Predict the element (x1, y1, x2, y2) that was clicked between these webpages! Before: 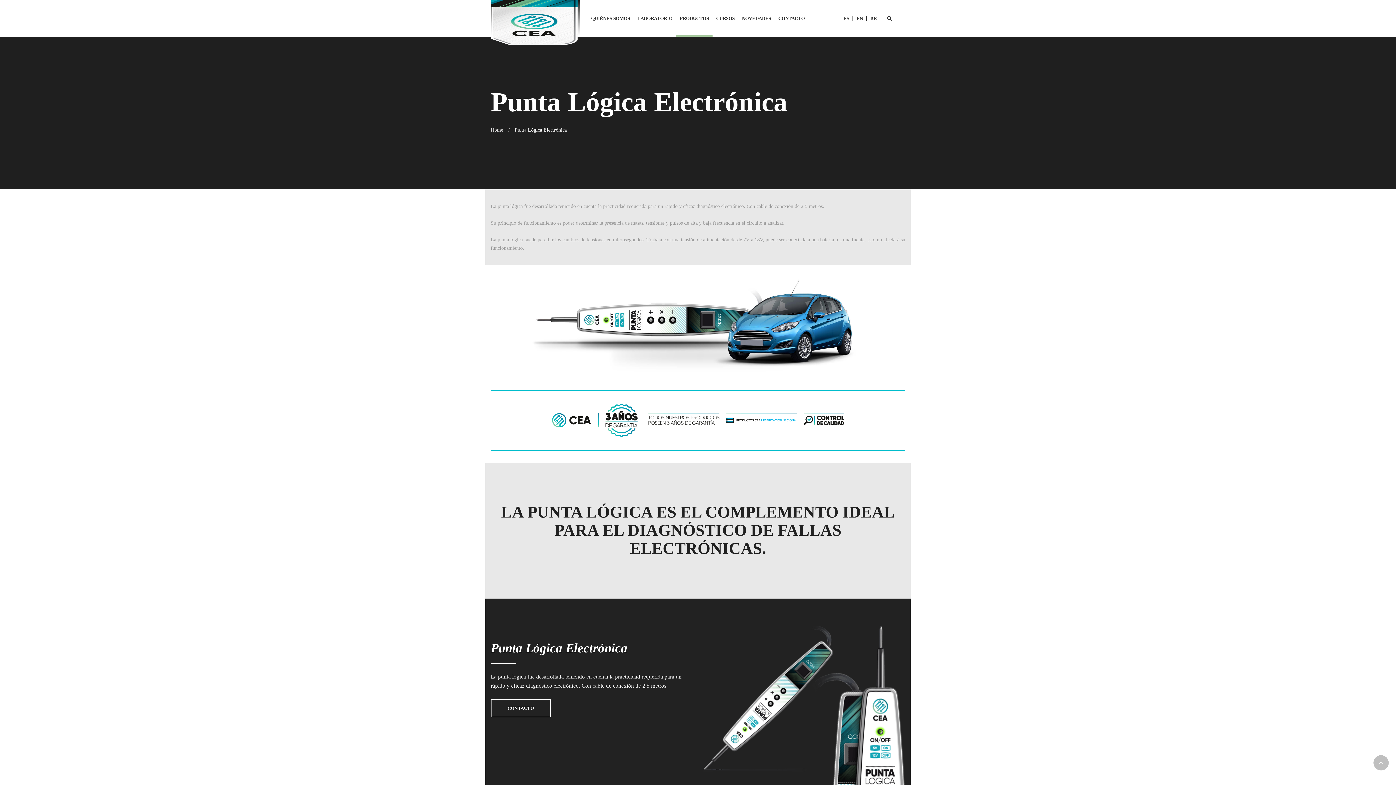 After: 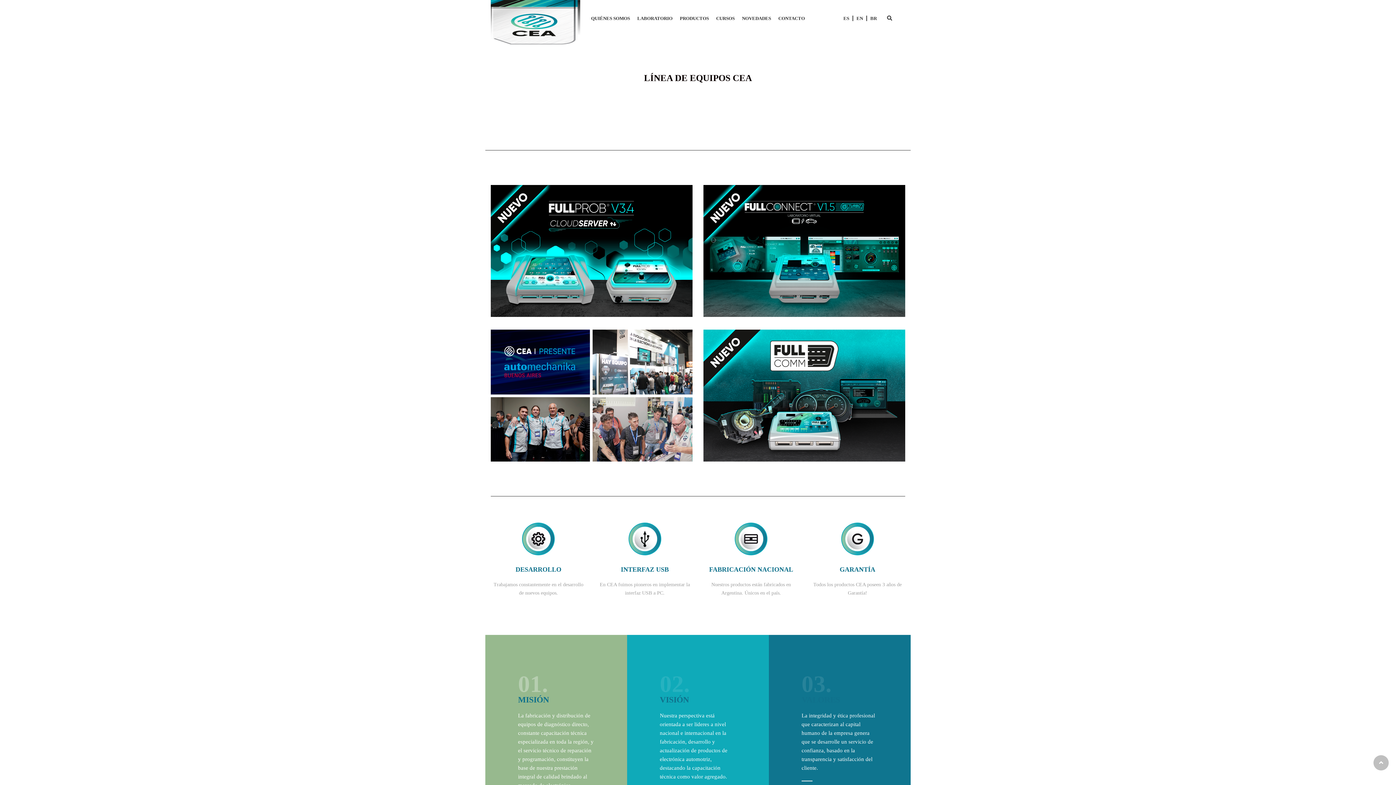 Action: bbox: (490, 0, 580, 36)